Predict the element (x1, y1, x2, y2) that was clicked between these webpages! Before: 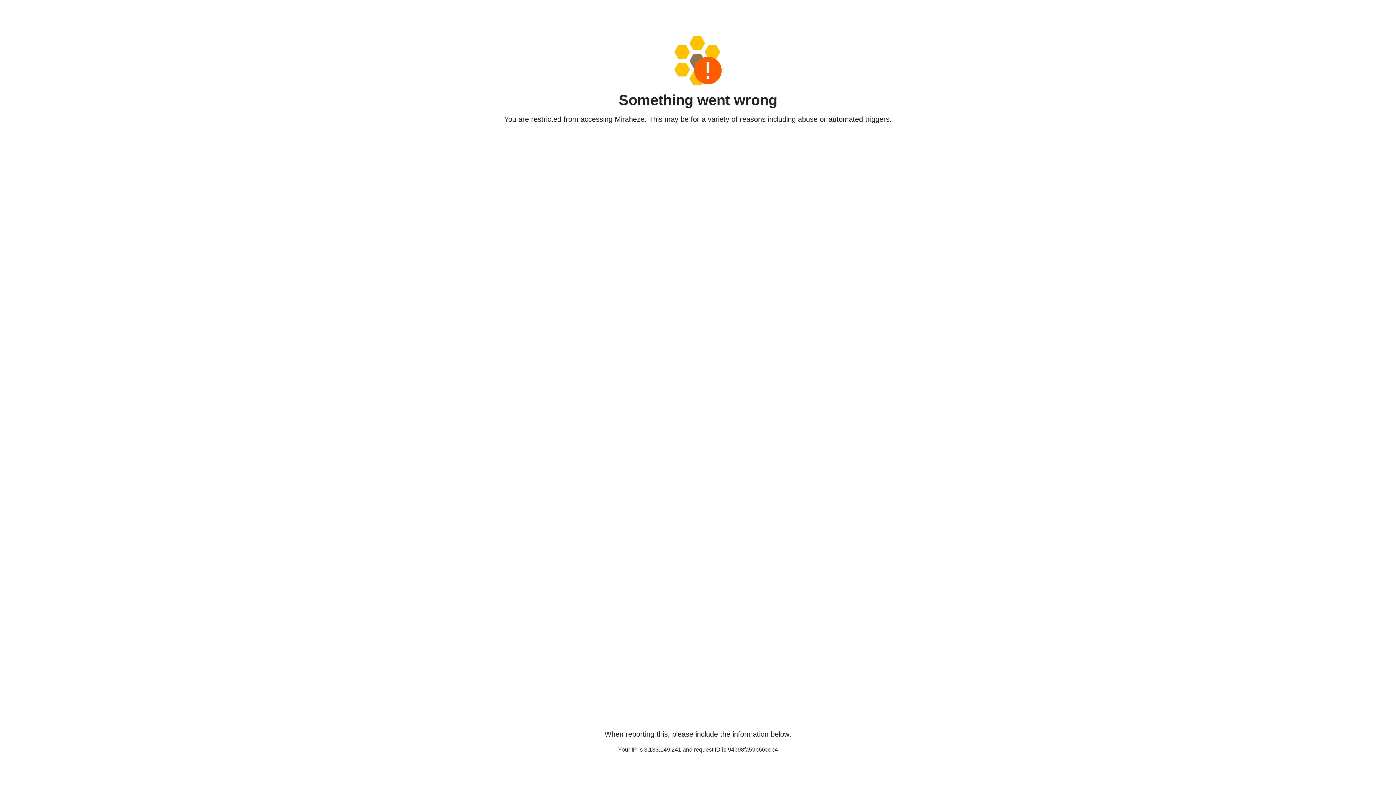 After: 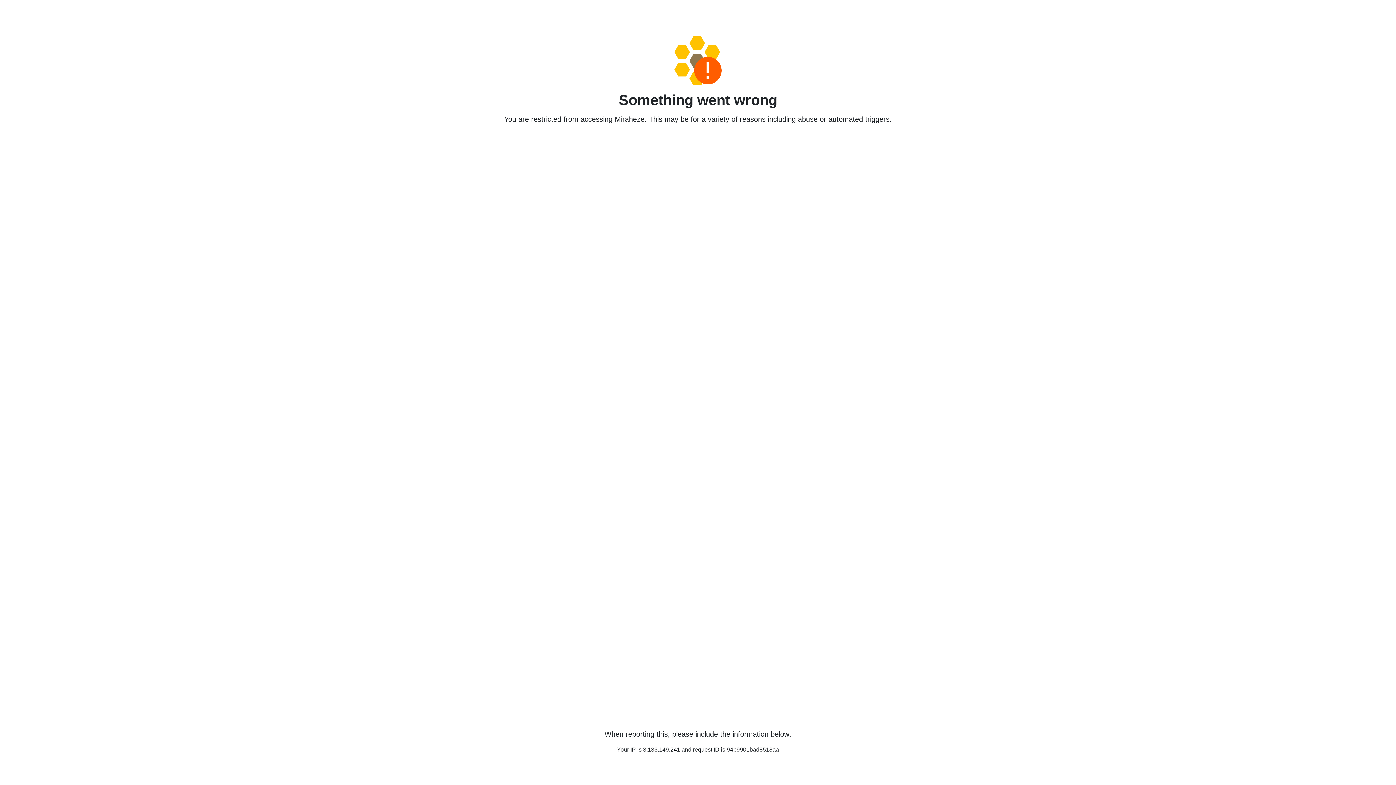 Action: bbox: (458, 36, 938, 85)